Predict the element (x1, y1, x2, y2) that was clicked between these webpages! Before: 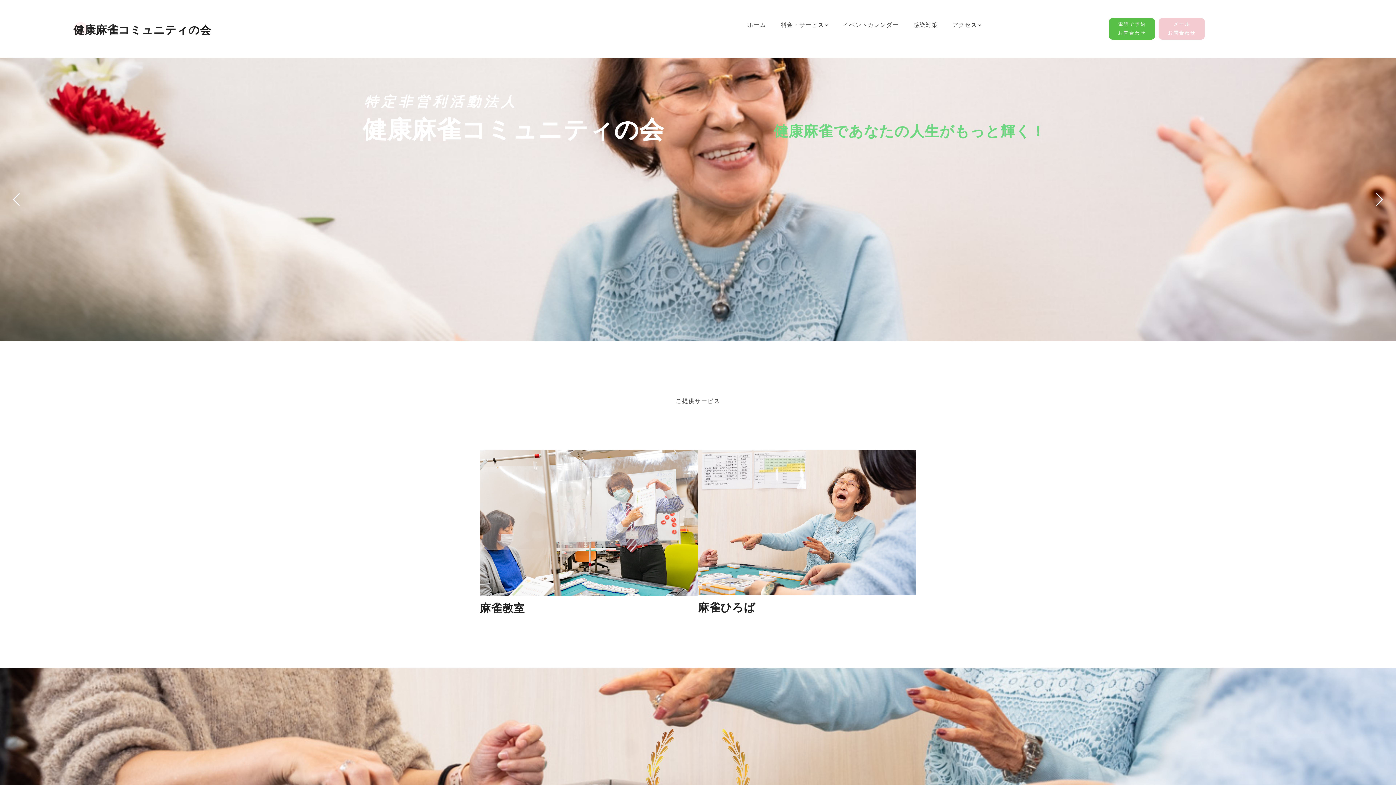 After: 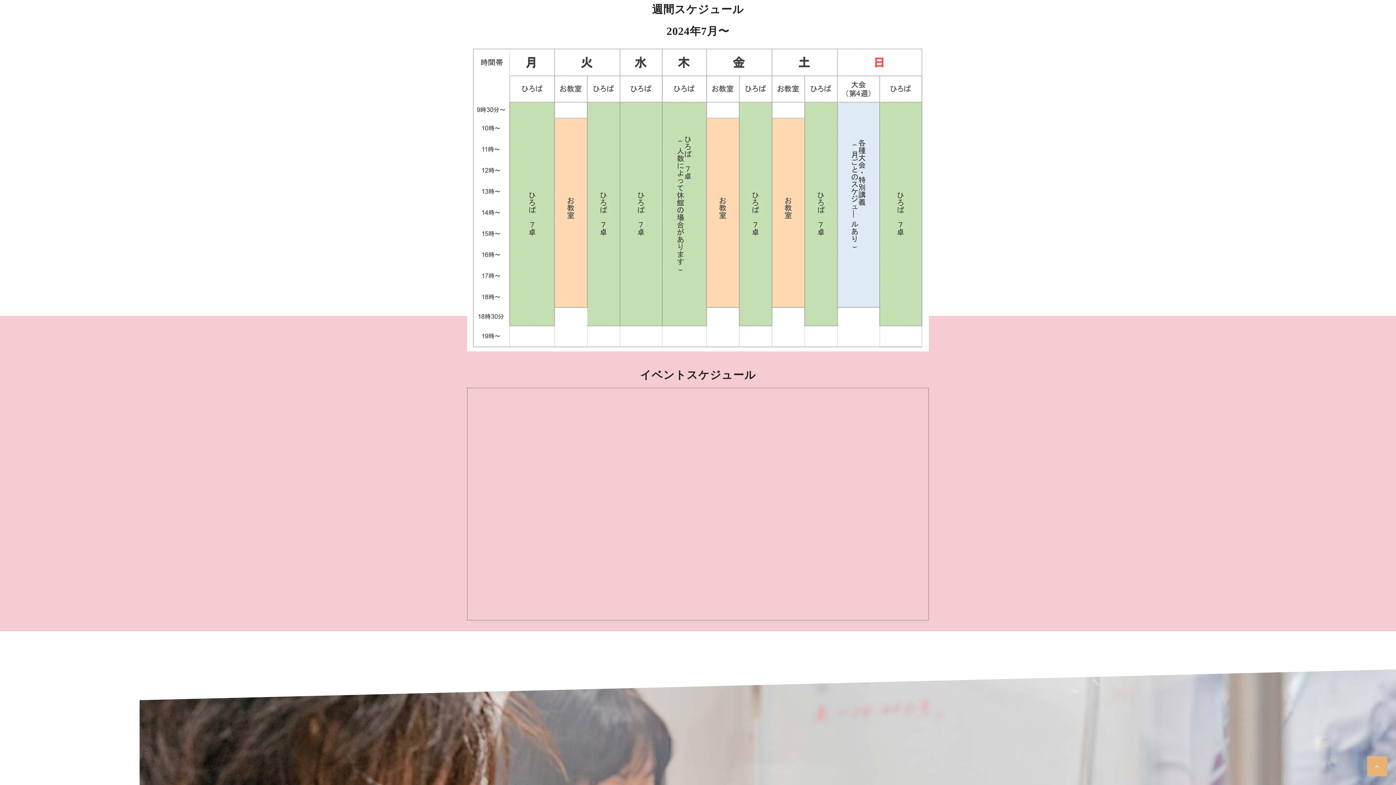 Action: label: イベントカレンダー bbox: (835, 17, 906, 32)